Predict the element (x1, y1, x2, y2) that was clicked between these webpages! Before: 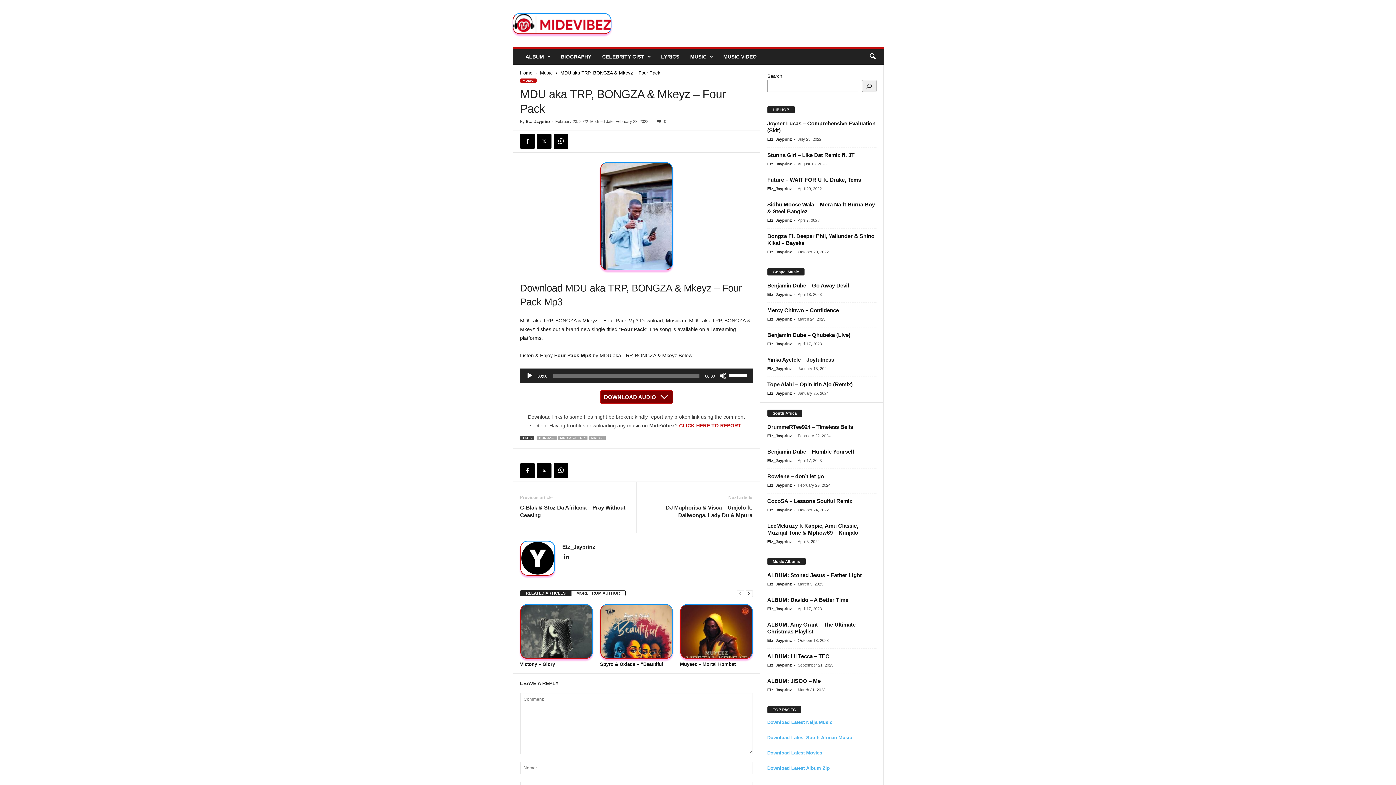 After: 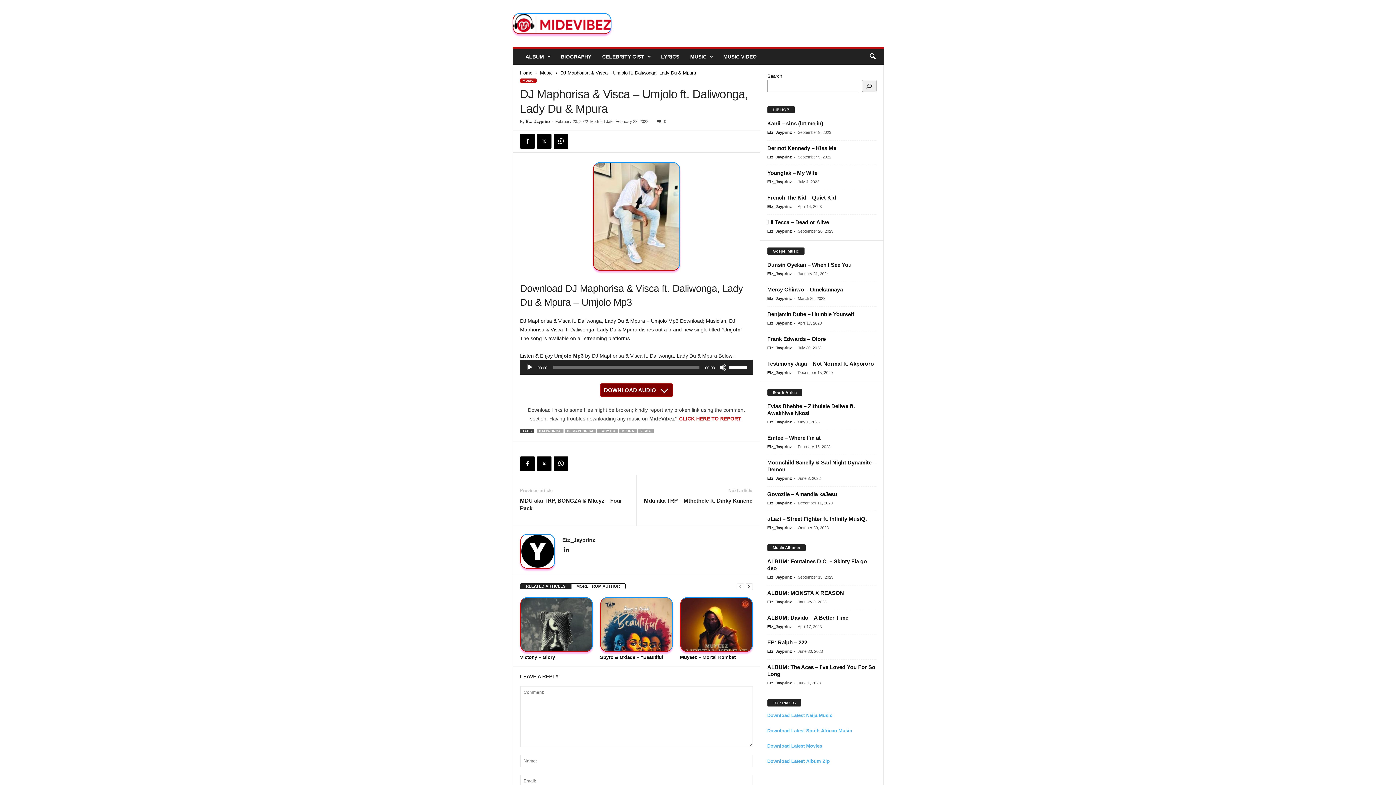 Action: label: DJ Maphorisa & Visca – Umjolo ft. Daliwonga, Lady Du & Mpura bbox: (643, 504, 752, 519)